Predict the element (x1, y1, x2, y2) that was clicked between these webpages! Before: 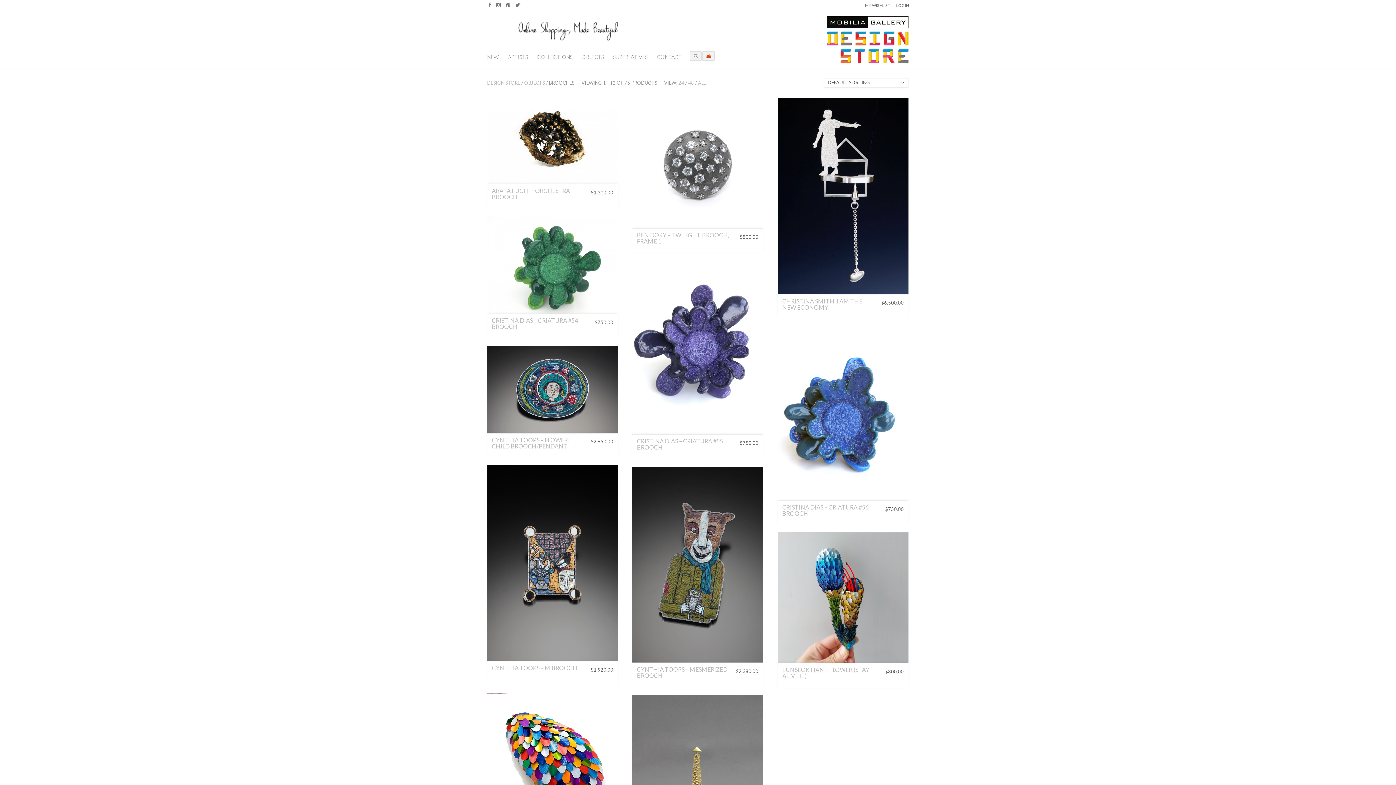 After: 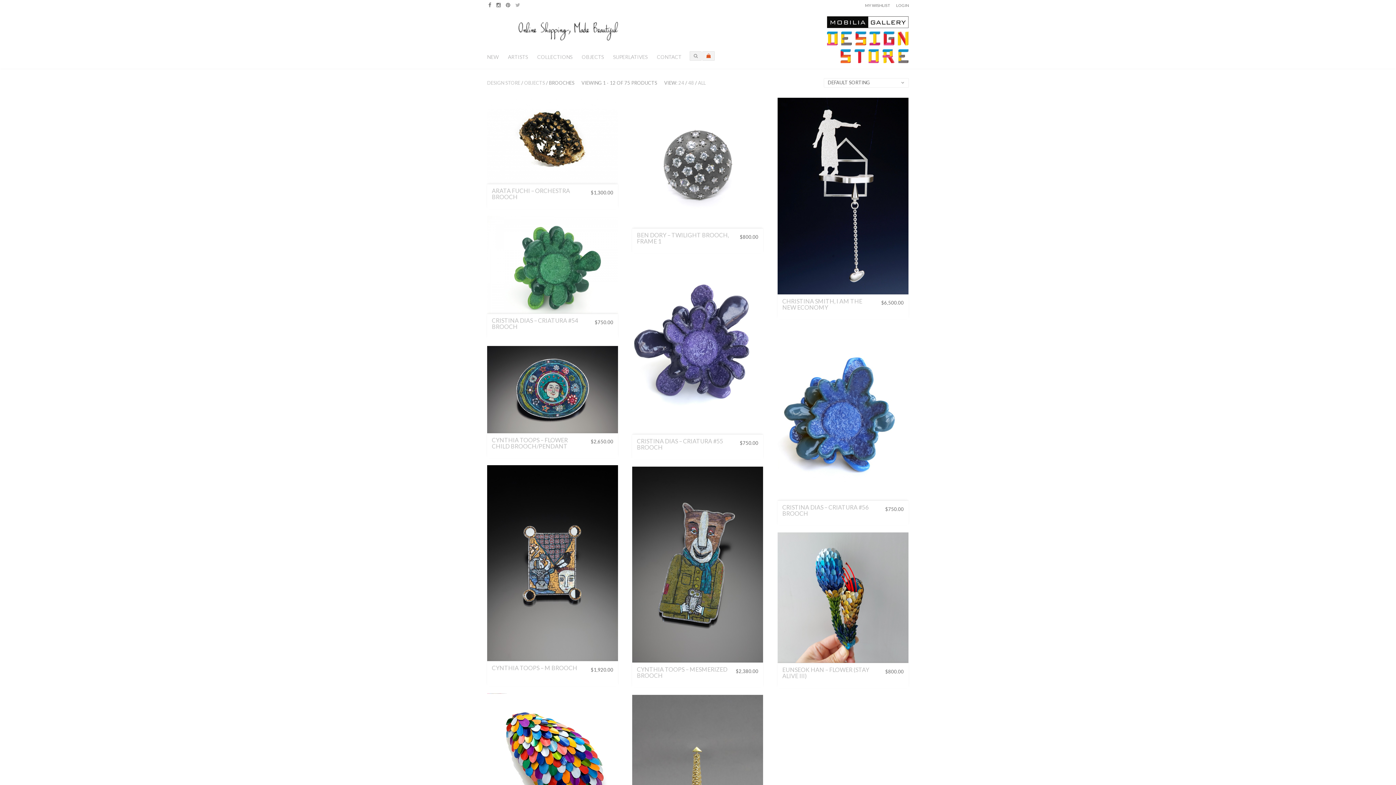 Action: bbox: (514, 0, 521, 10)